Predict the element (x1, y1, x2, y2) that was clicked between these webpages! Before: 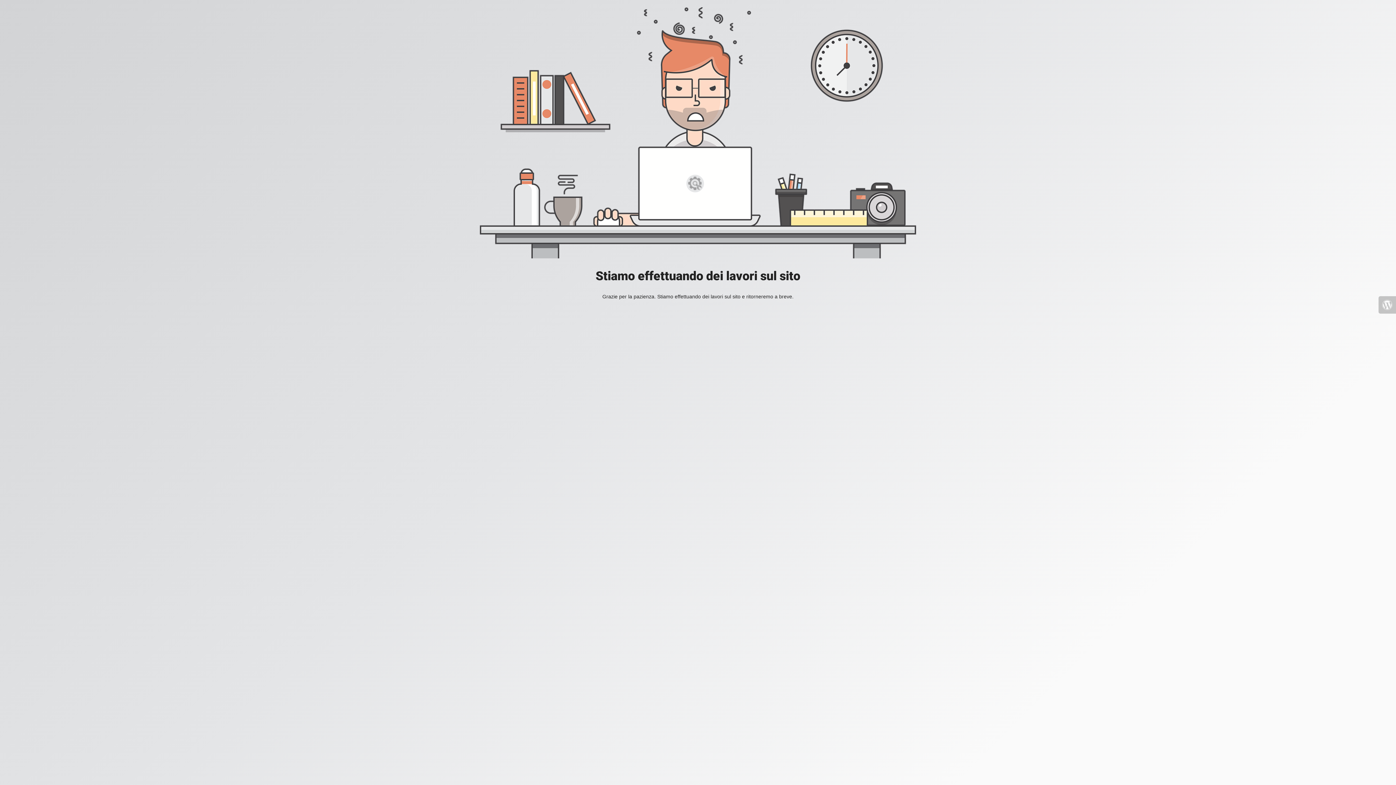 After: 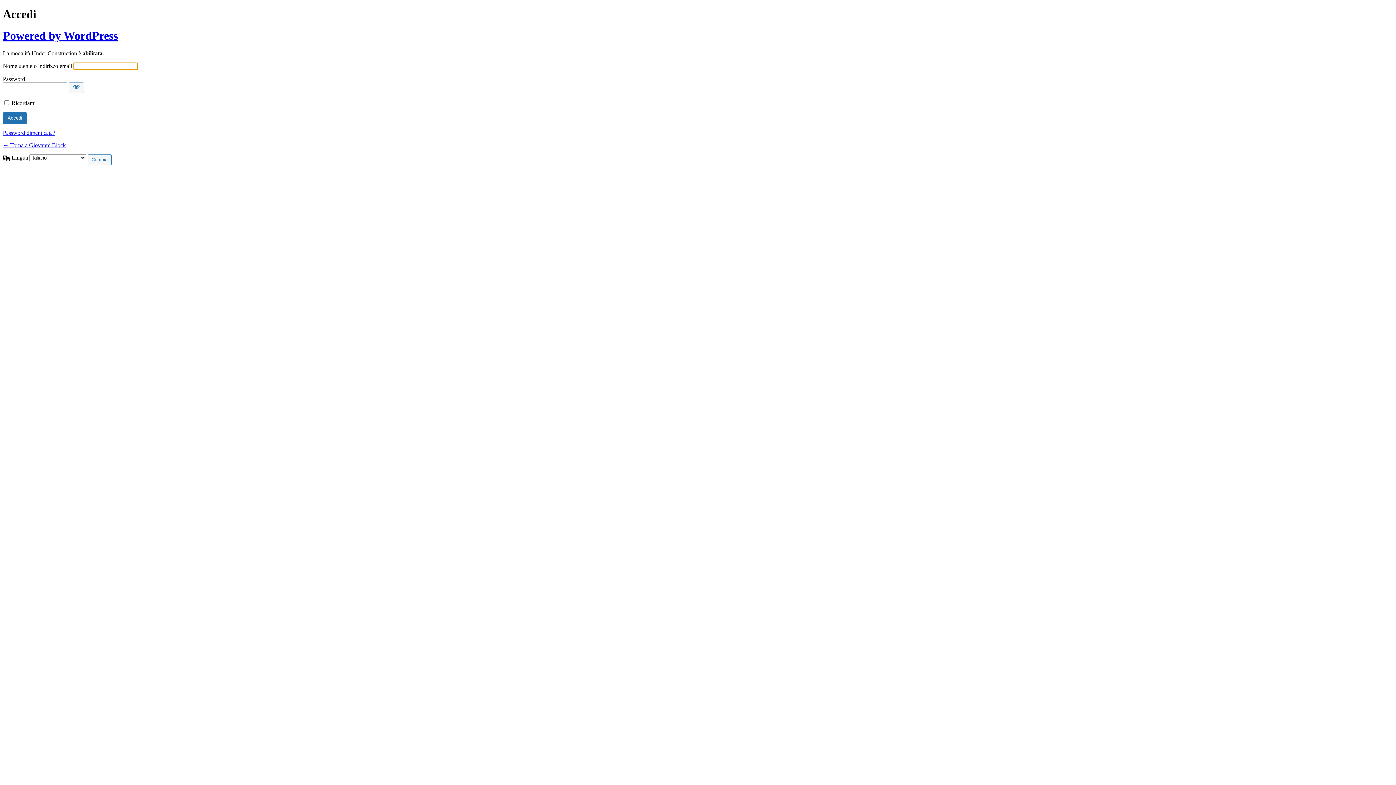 Action: bbox: (1378, 296, 1396, 313)